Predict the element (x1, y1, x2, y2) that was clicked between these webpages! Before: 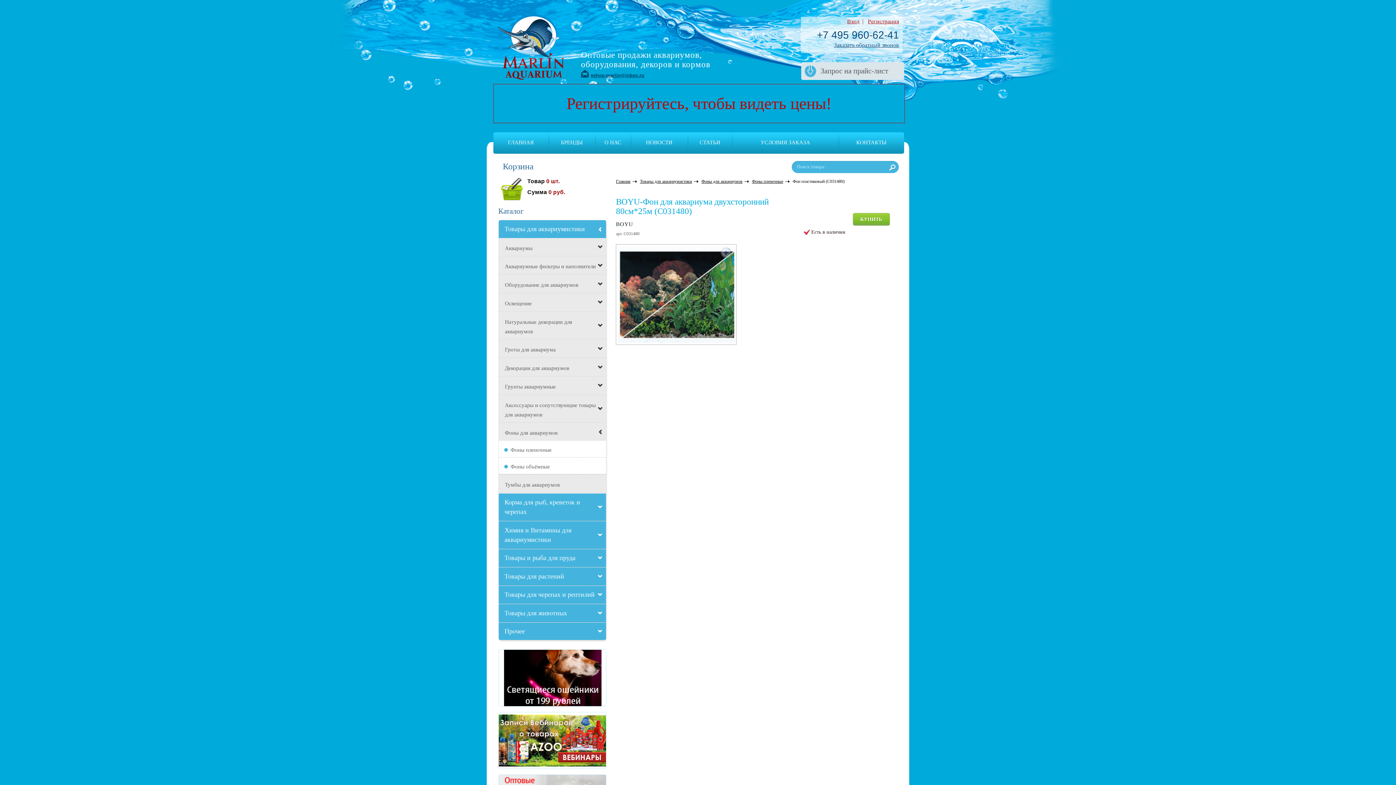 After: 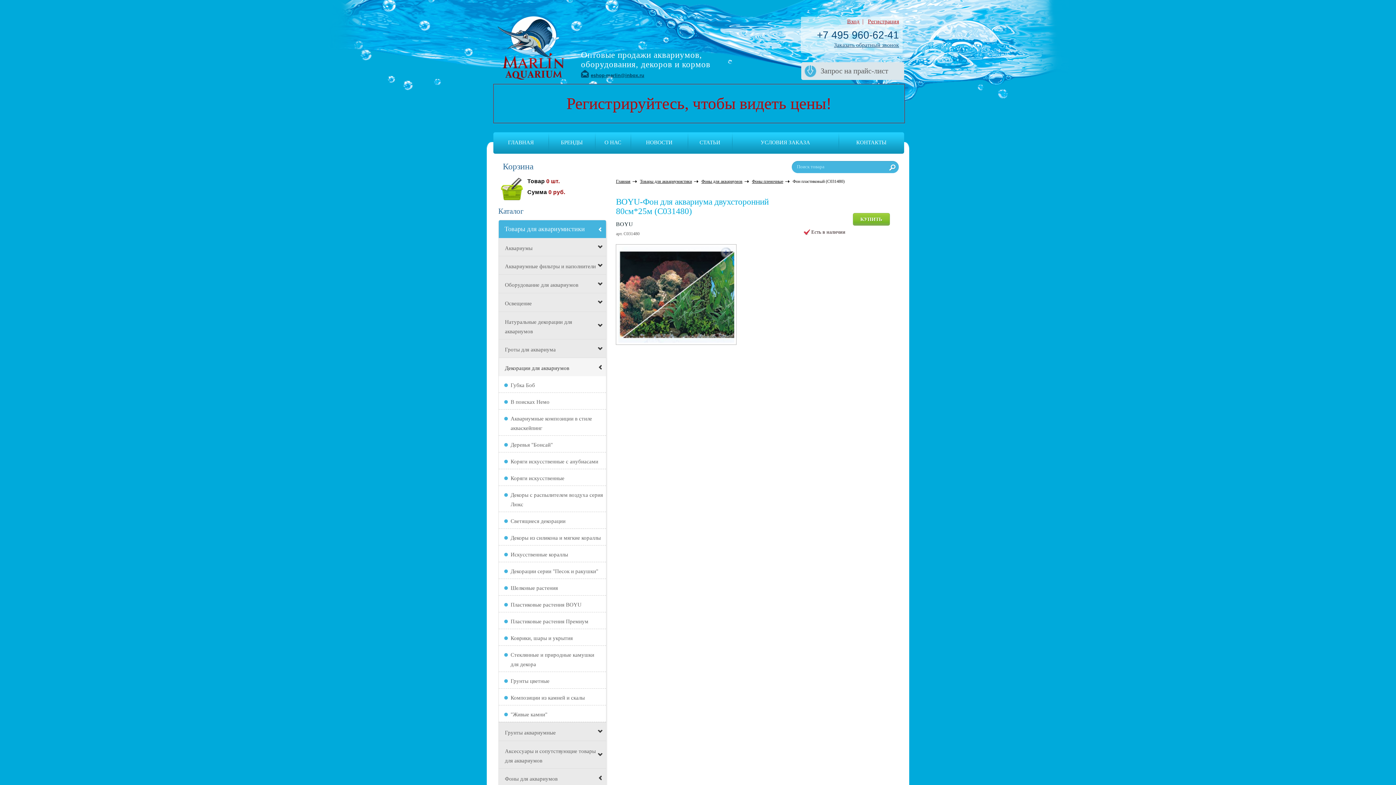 Action: label: Декорации для аквариумов bbox: (498, 358, 606, 376)